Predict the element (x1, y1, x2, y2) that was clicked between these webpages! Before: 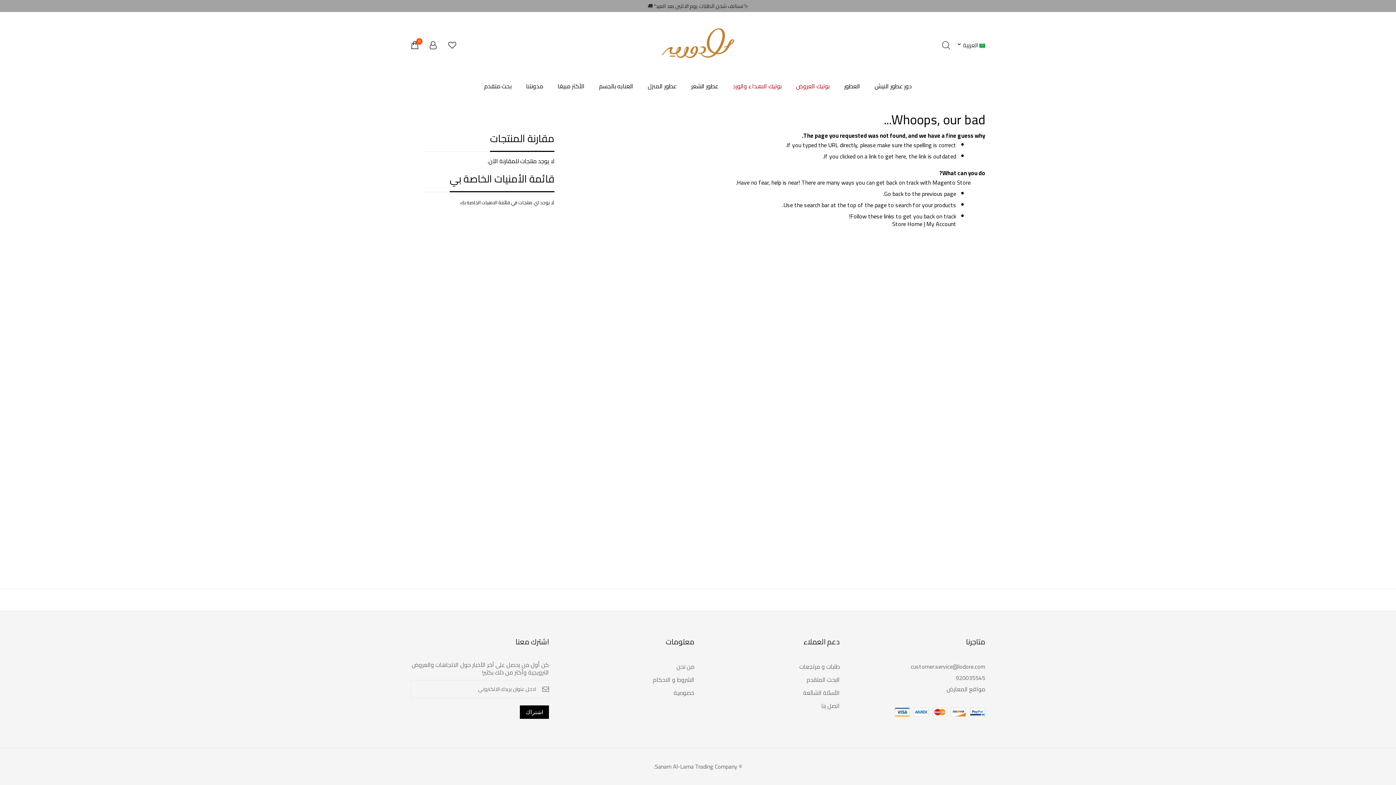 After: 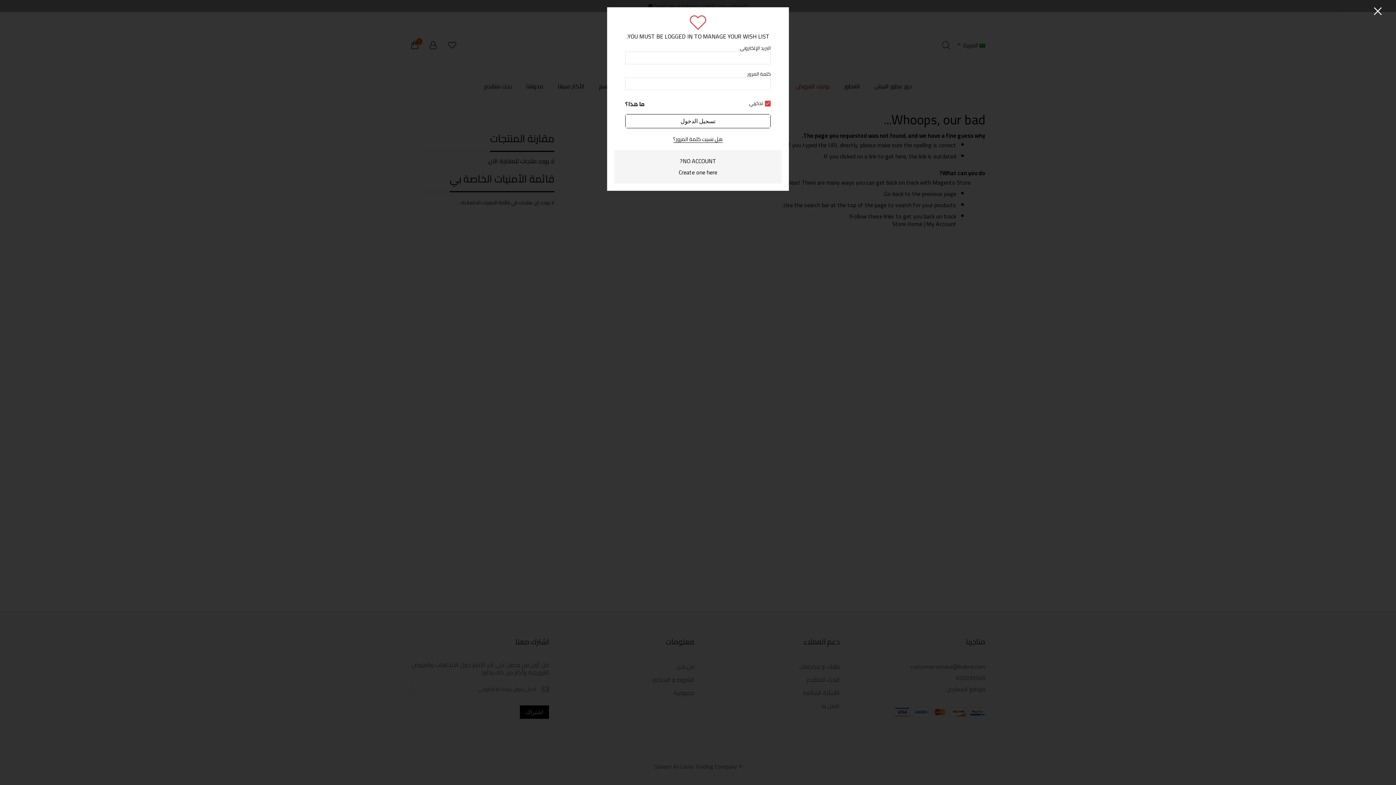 Action: bbox: (446, 39, 458, 50)